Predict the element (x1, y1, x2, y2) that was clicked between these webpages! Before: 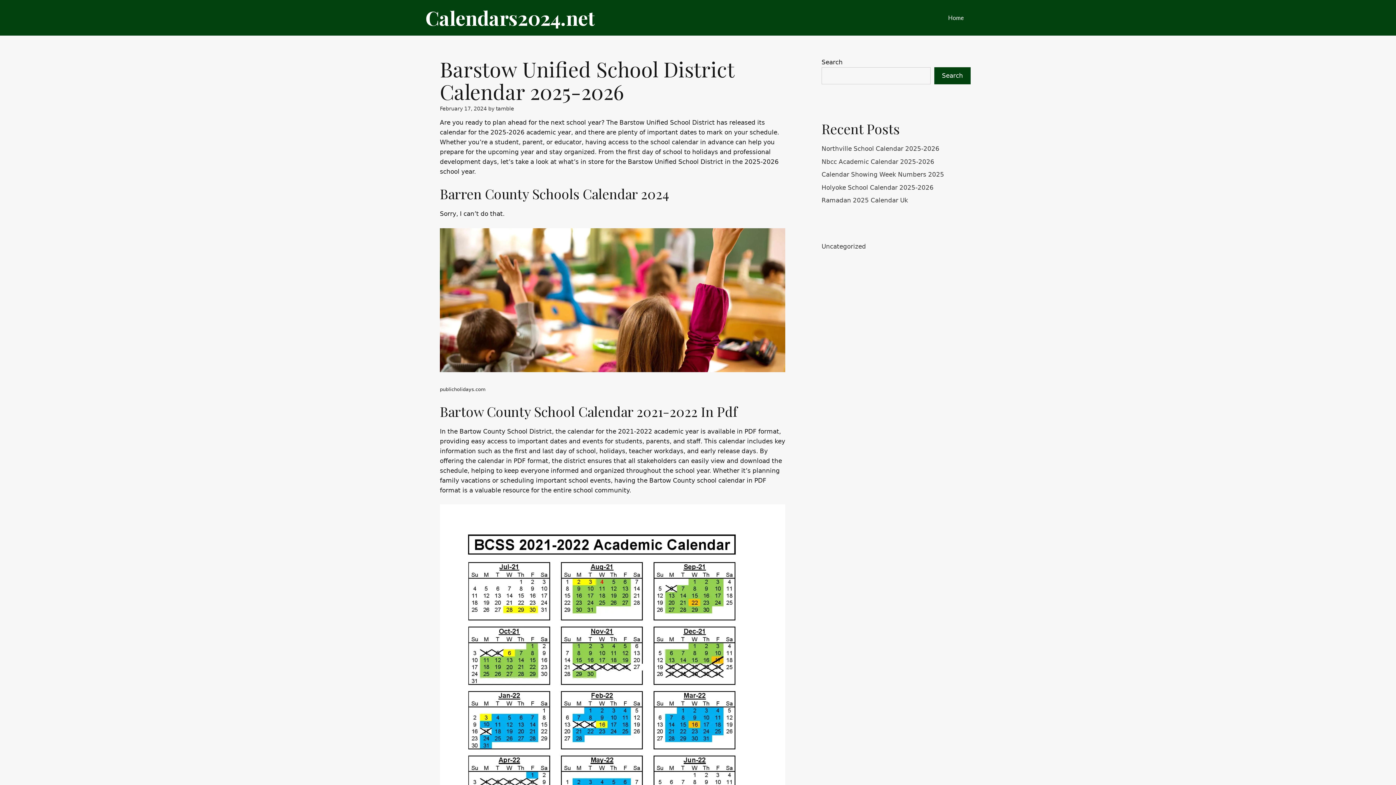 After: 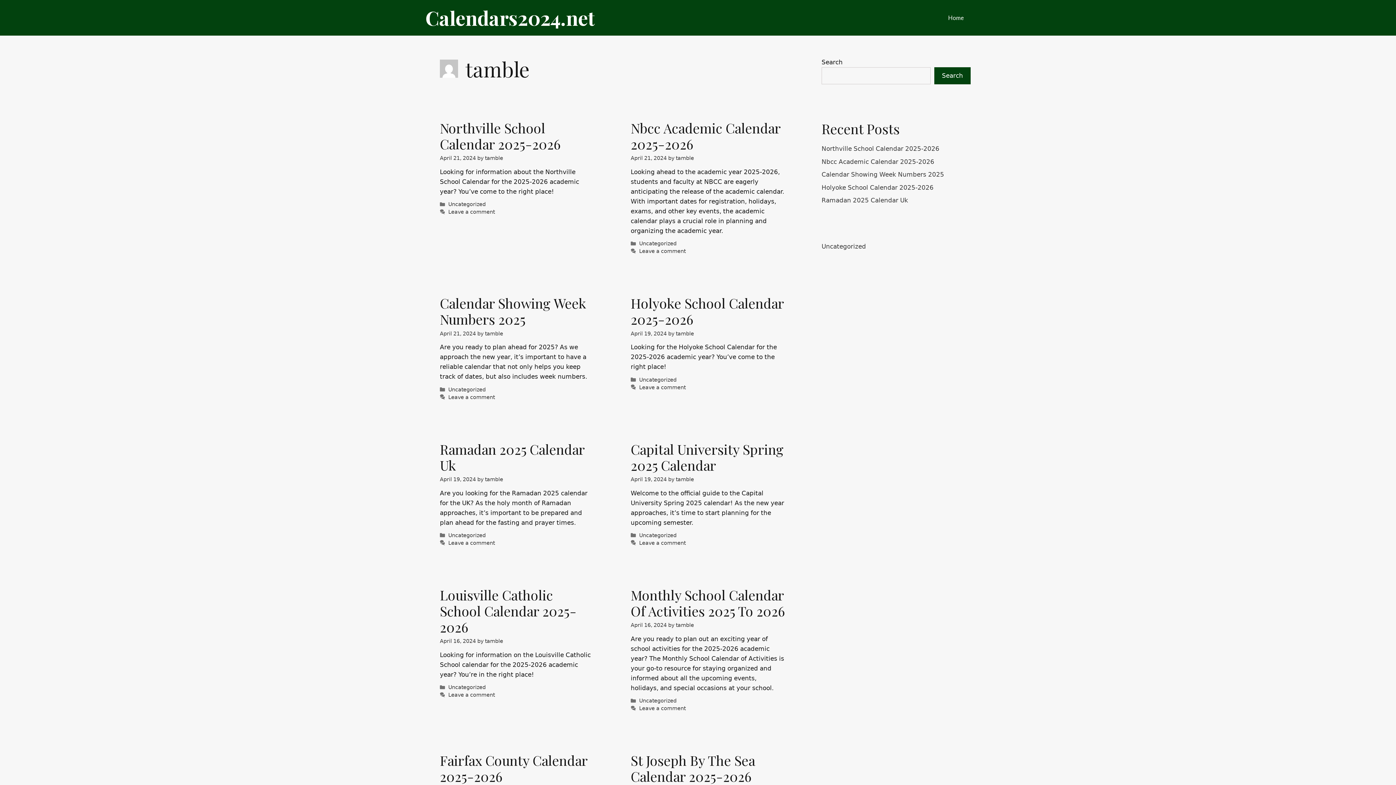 Action: label: tamble bbox: (496, 105, 514, 111)